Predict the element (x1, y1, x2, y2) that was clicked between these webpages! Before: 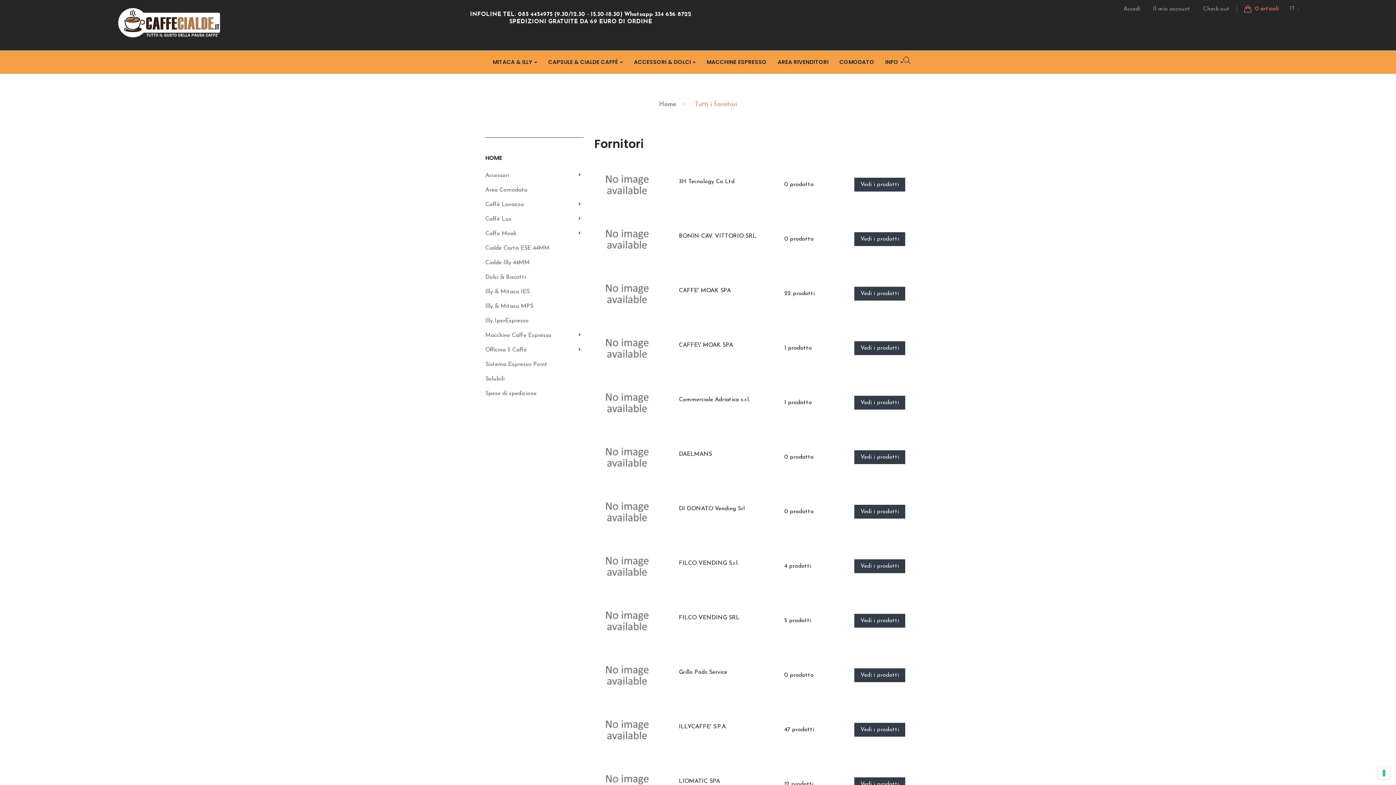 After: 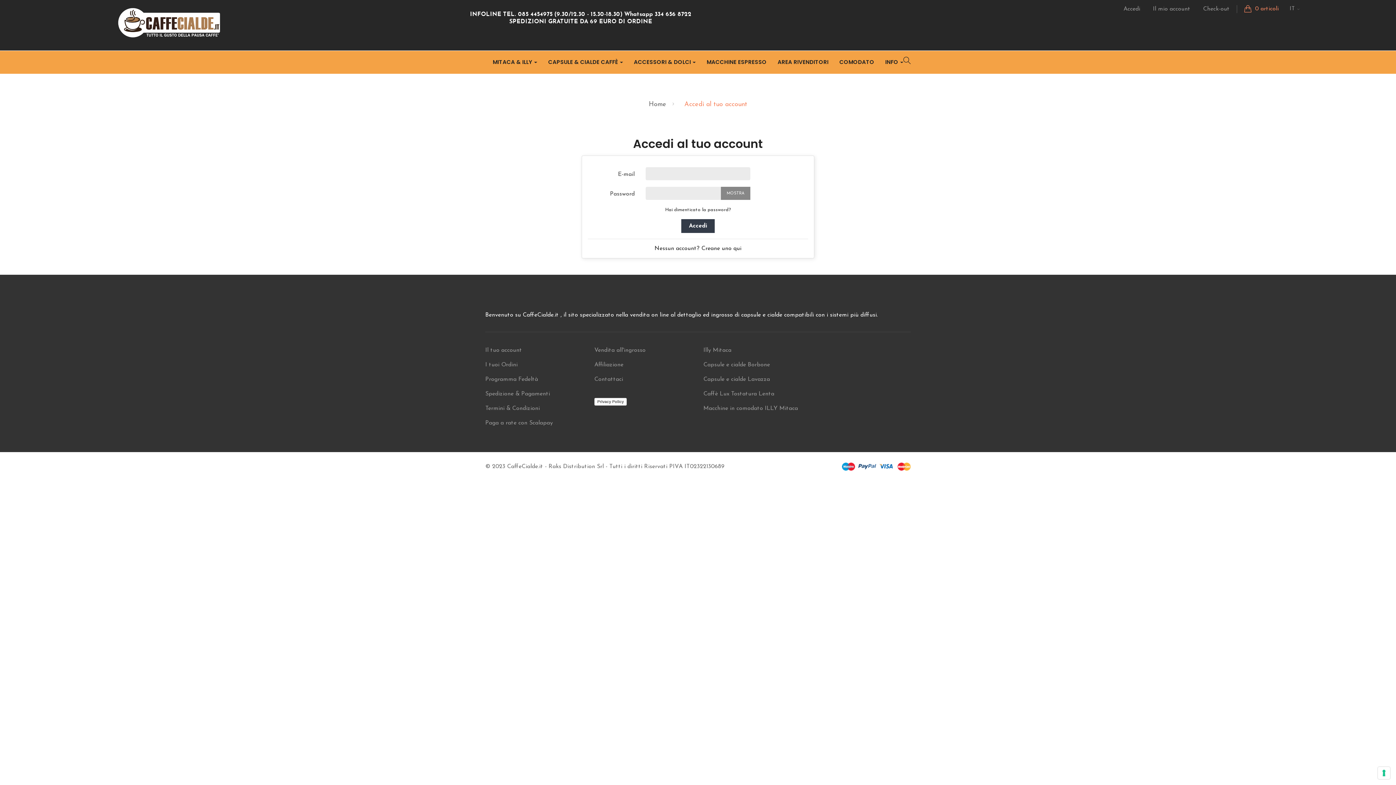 Action: label: Il mio account bbox: (1153, 5, 1190, 12)